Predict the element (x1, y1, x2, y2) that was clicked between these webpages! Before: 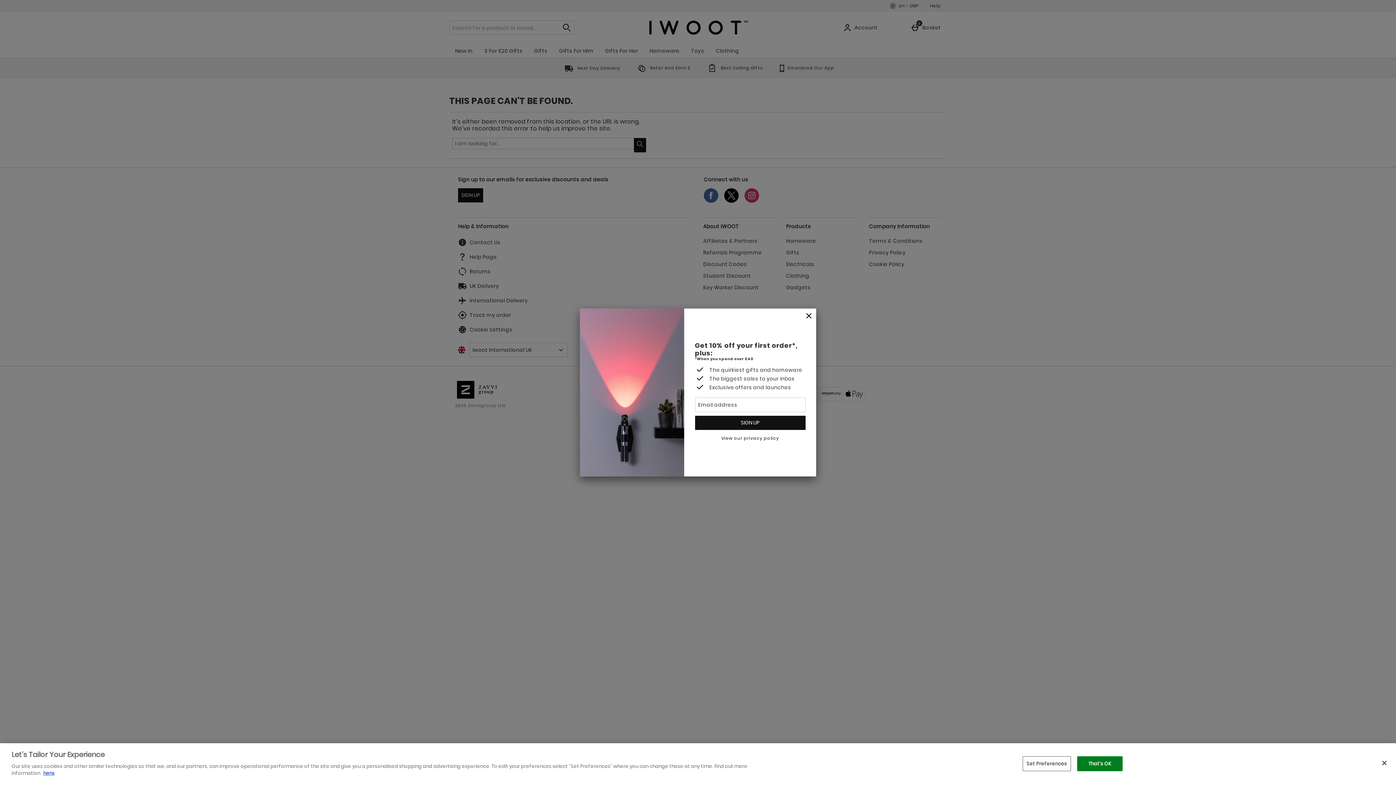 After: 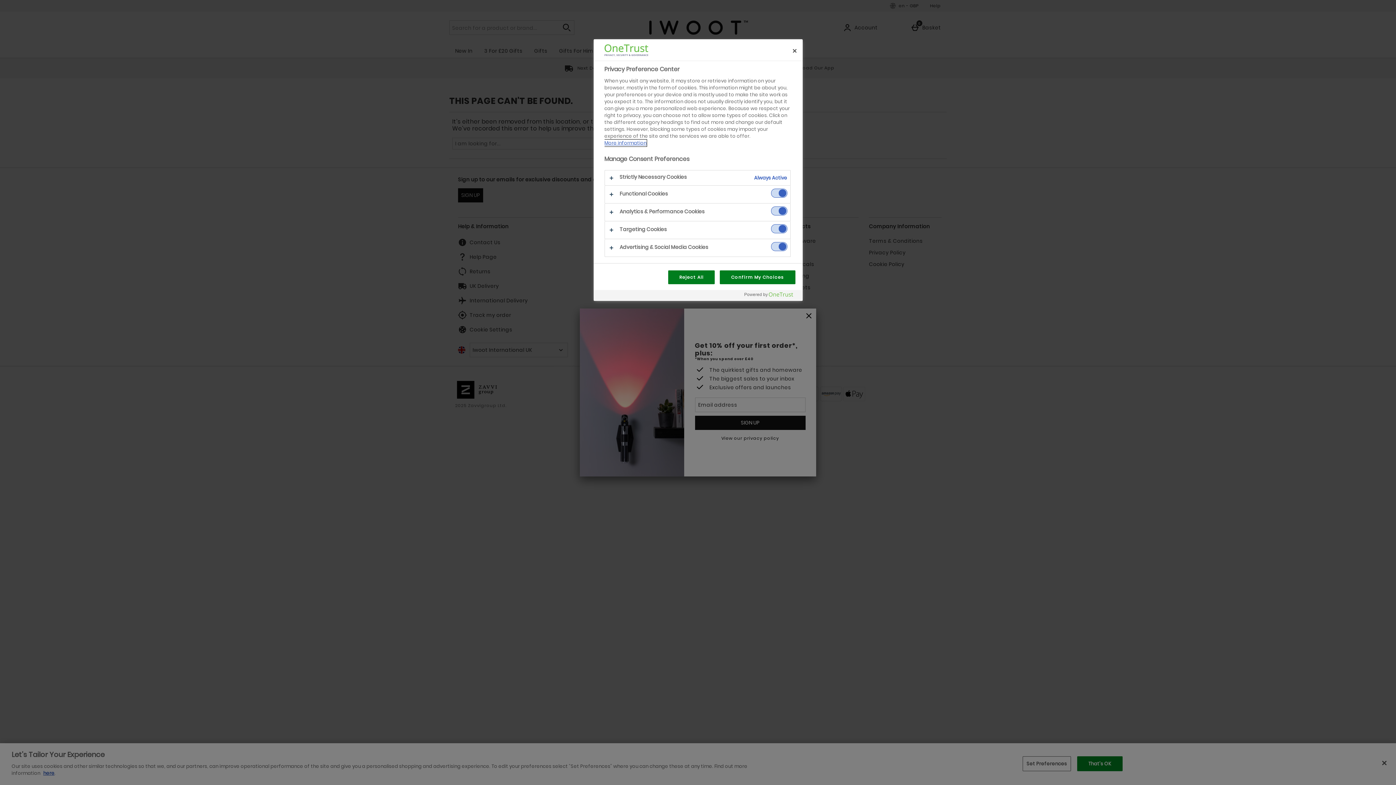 Action: label: Set Preferences bbox: (1022, 756, 1071, 771)